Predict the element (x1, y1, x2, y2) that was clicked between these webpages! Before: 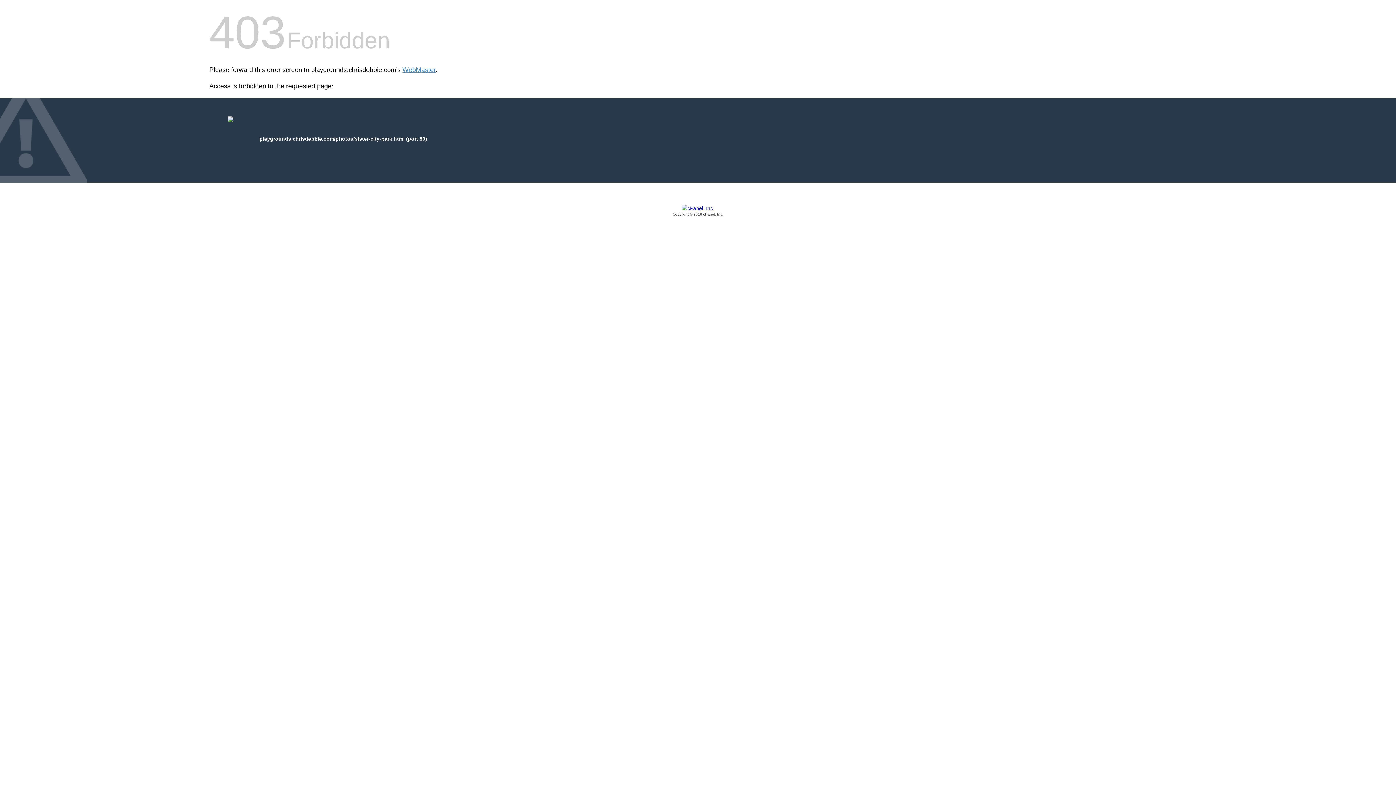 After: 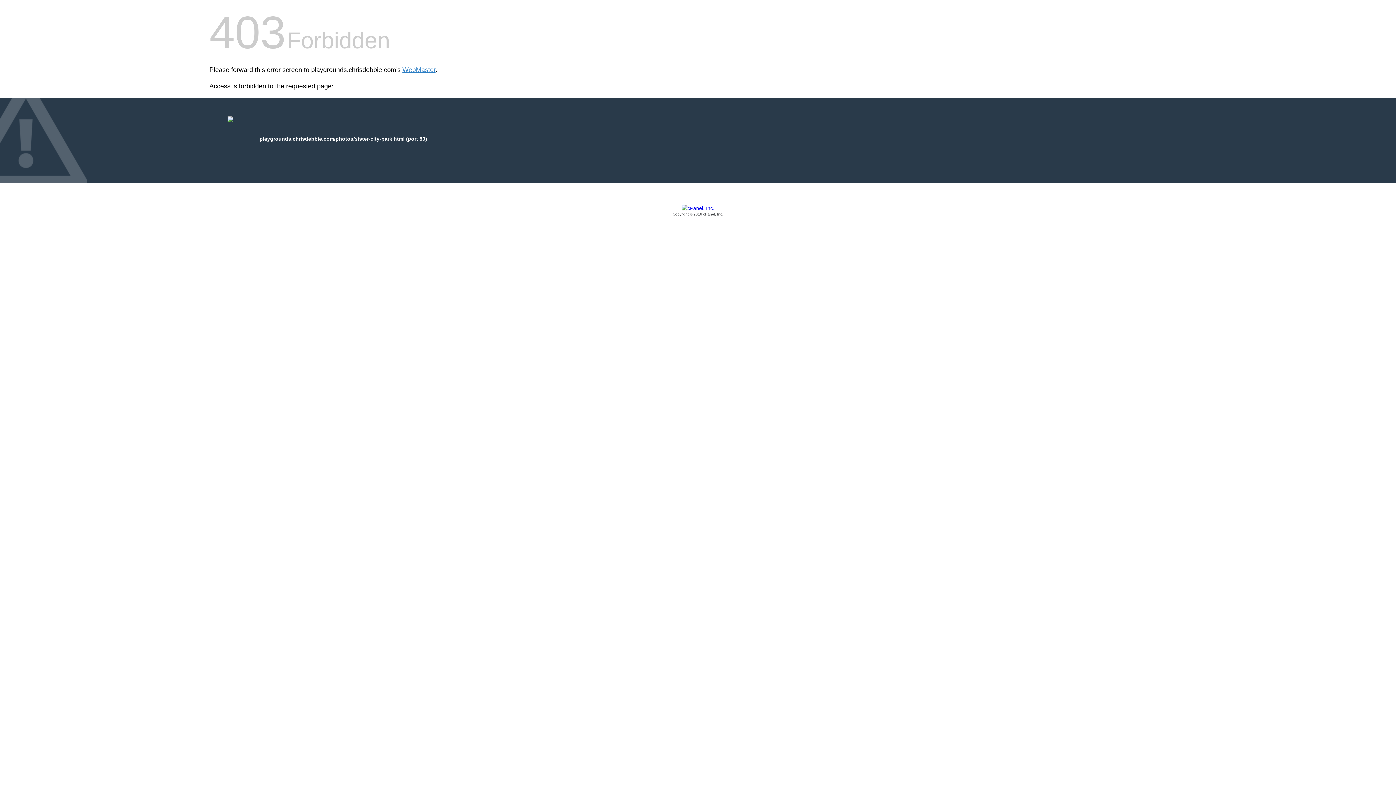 Action: label: Copyright © 2016 cPanel, Inc. bbox: (209, 205, 1186, 217)